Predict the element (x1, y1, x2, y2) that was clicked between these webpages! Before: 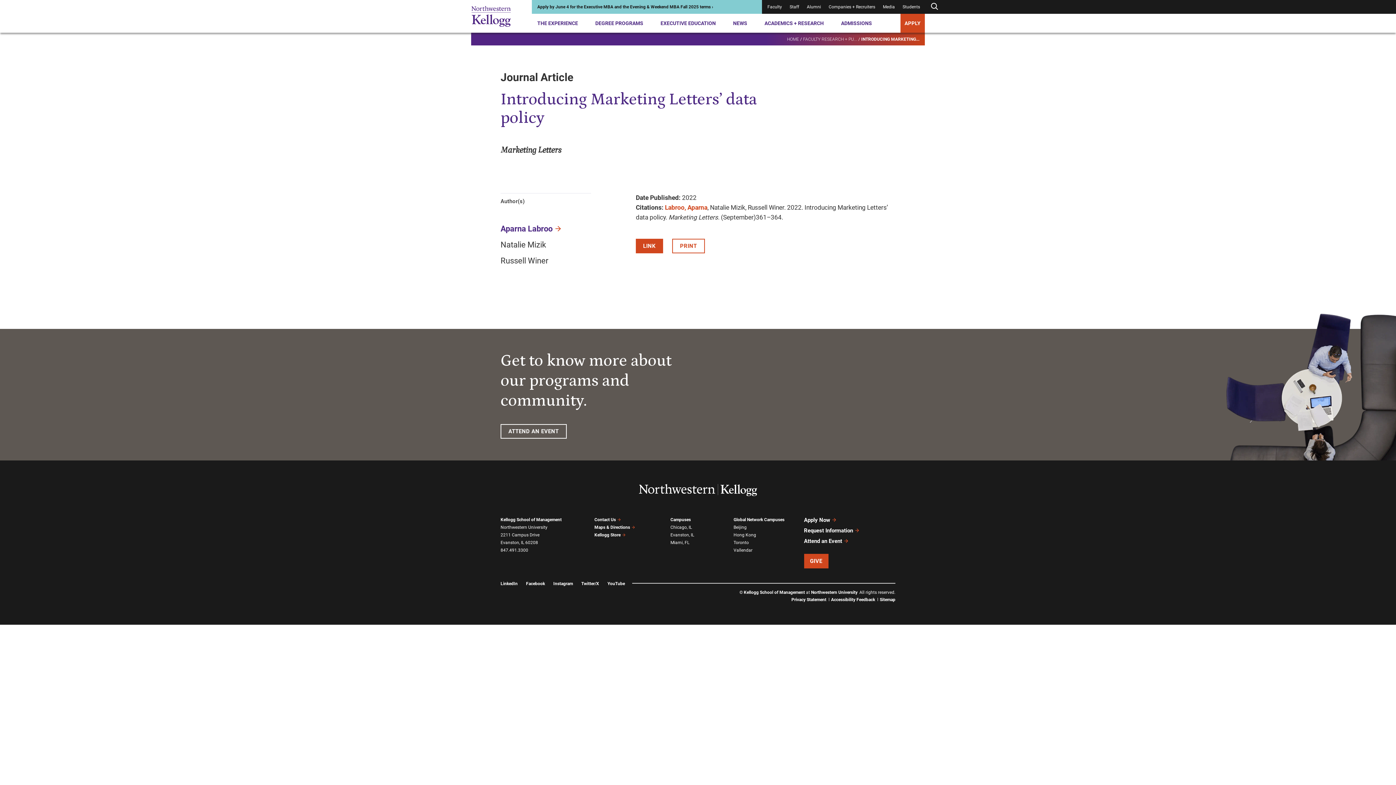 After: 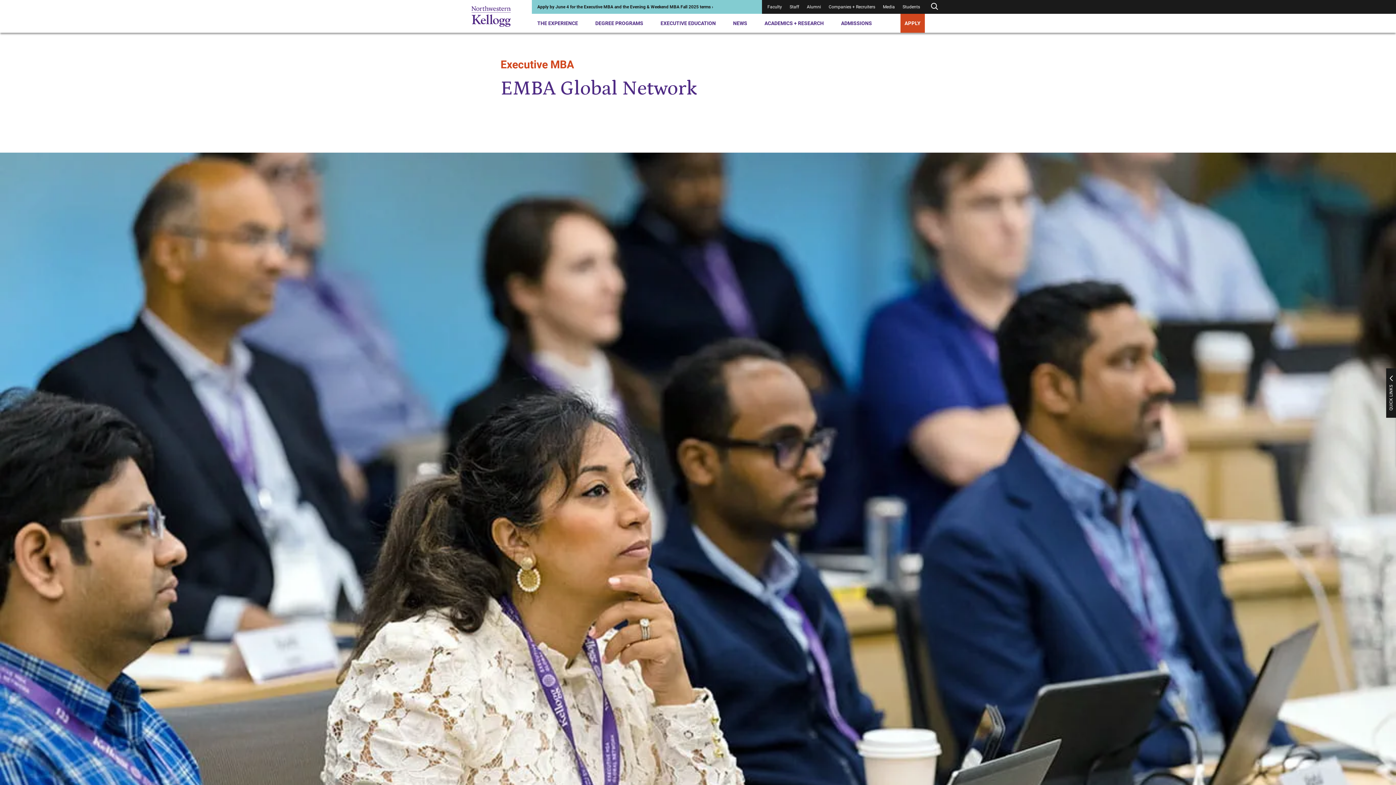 Action: bbox: (733, 517, 784, 522) label: Global Network Campuses